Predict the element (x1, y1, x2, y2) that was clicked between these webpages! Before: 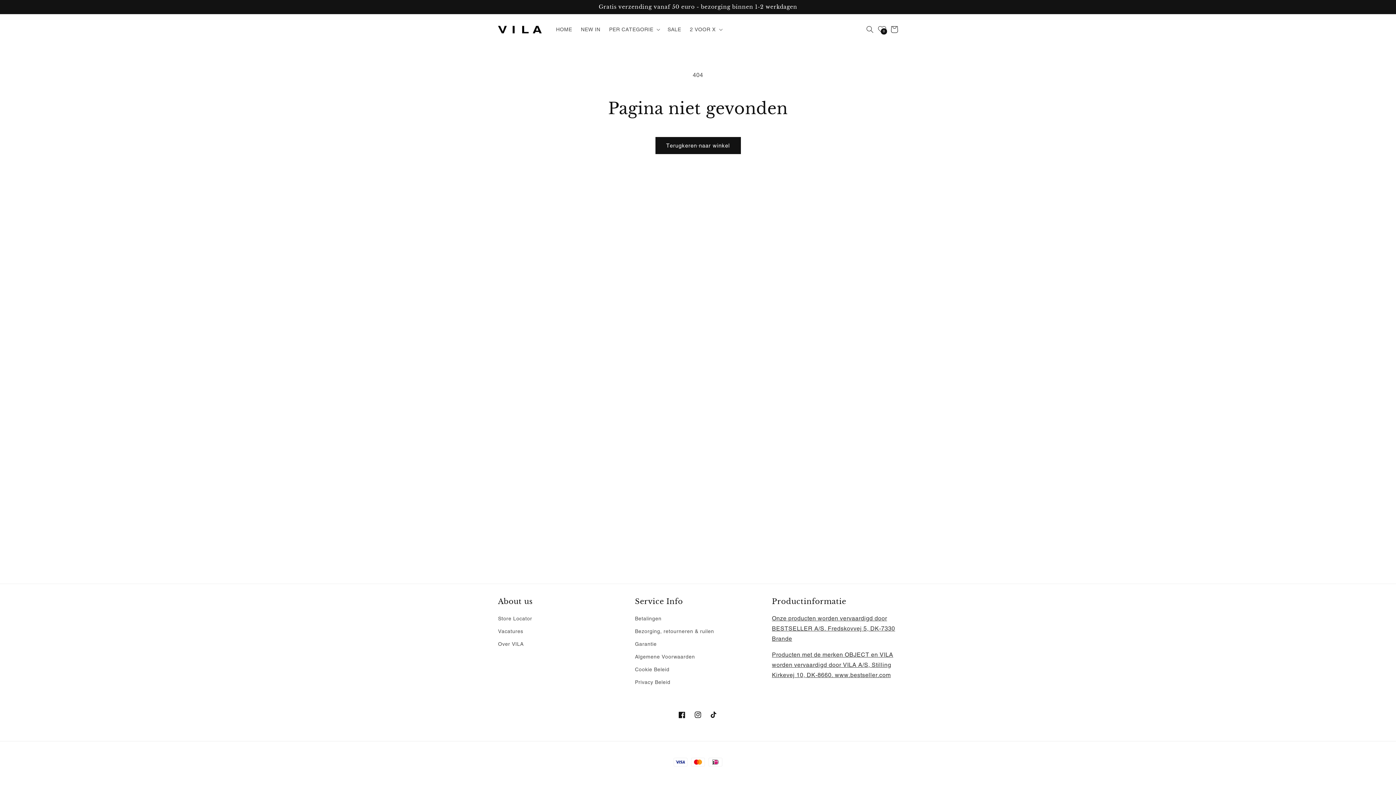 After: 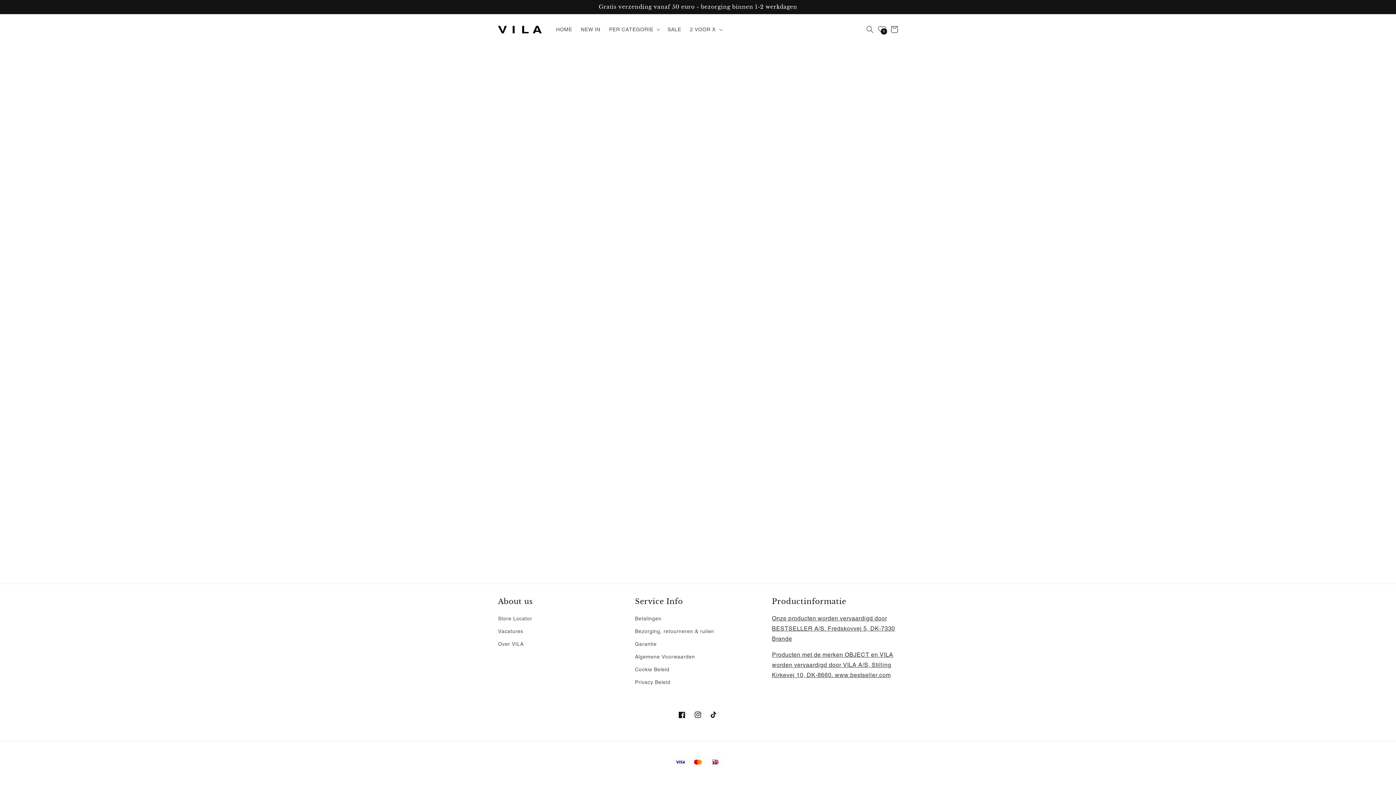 Action: bbox: (878, 21, 886, 37) label: 0